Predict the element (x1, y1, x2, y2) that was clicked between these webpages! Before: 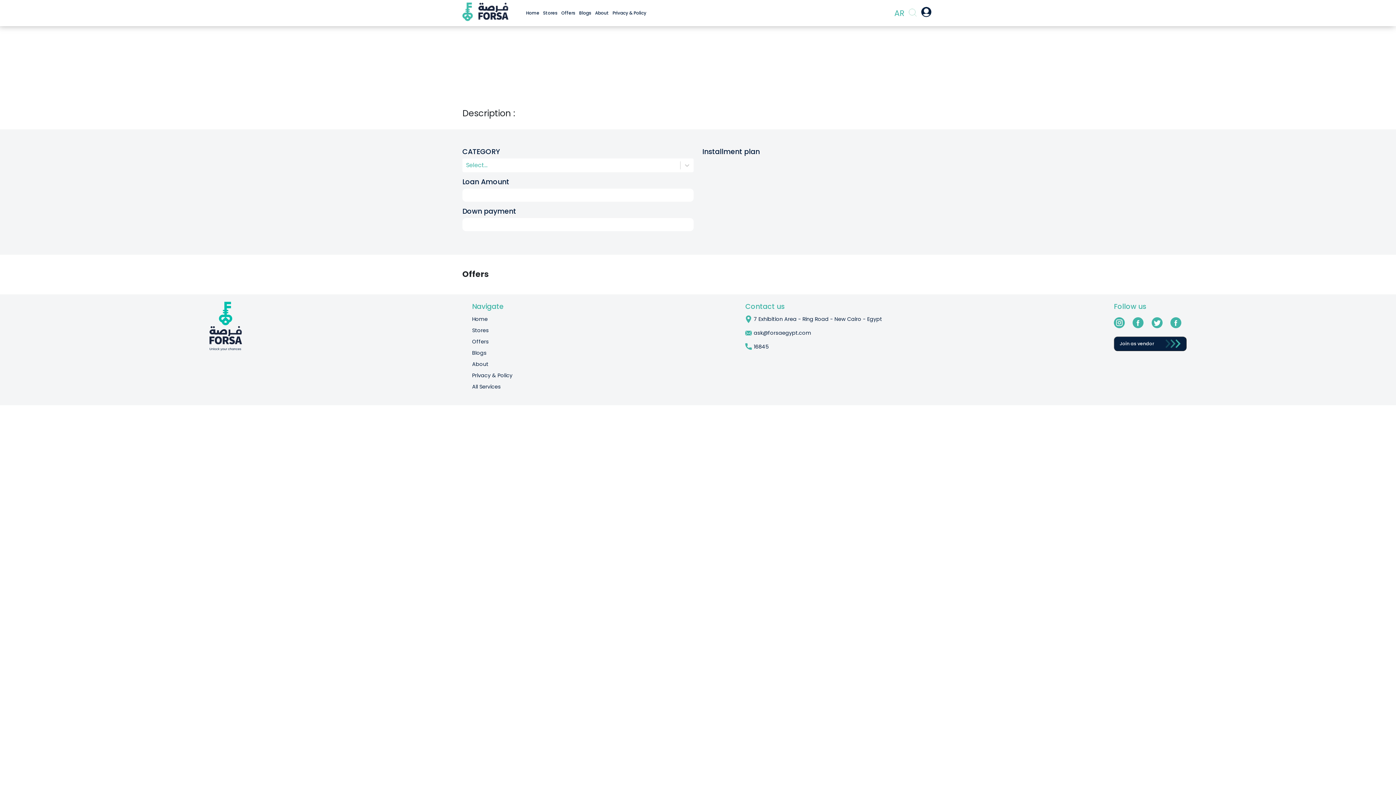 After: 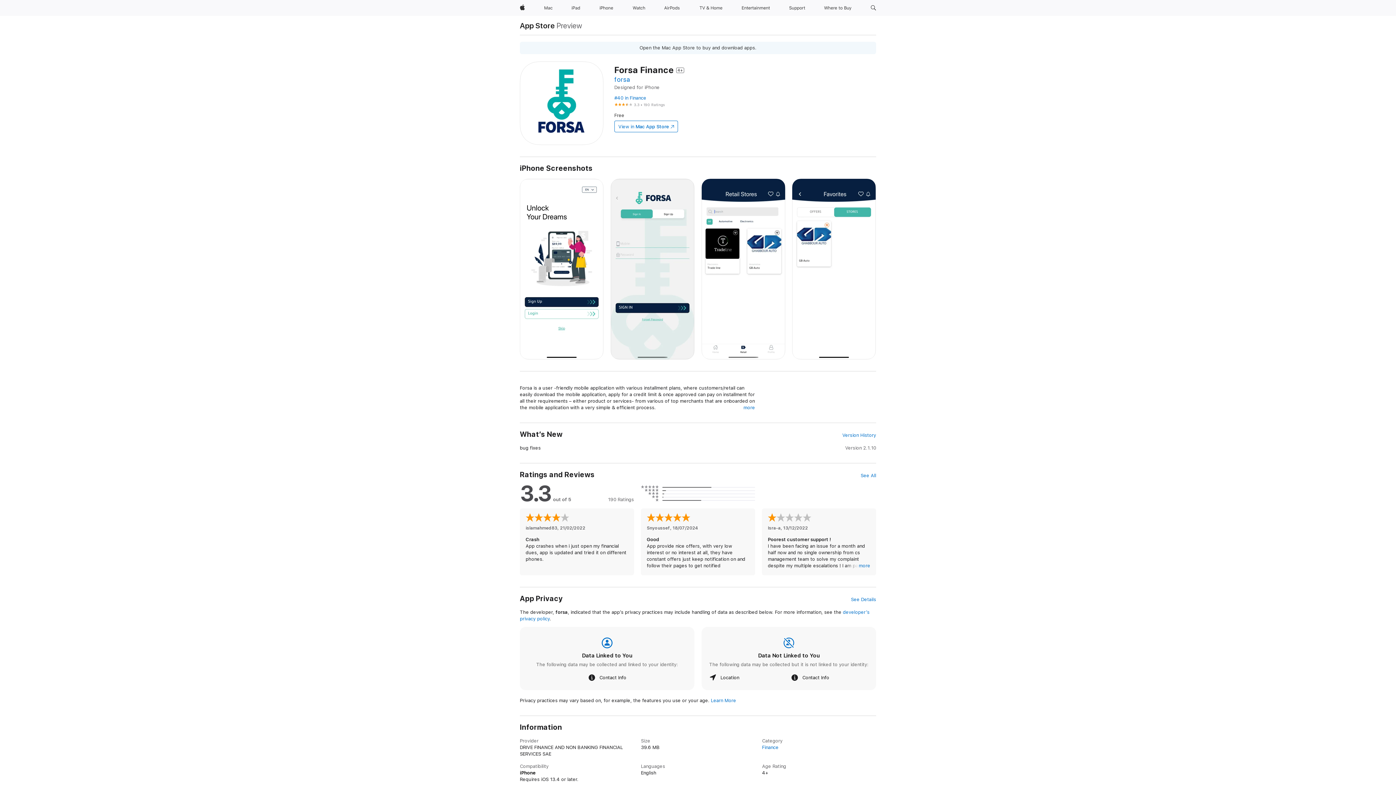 Action: bbox: (919, 6, 933, 19)